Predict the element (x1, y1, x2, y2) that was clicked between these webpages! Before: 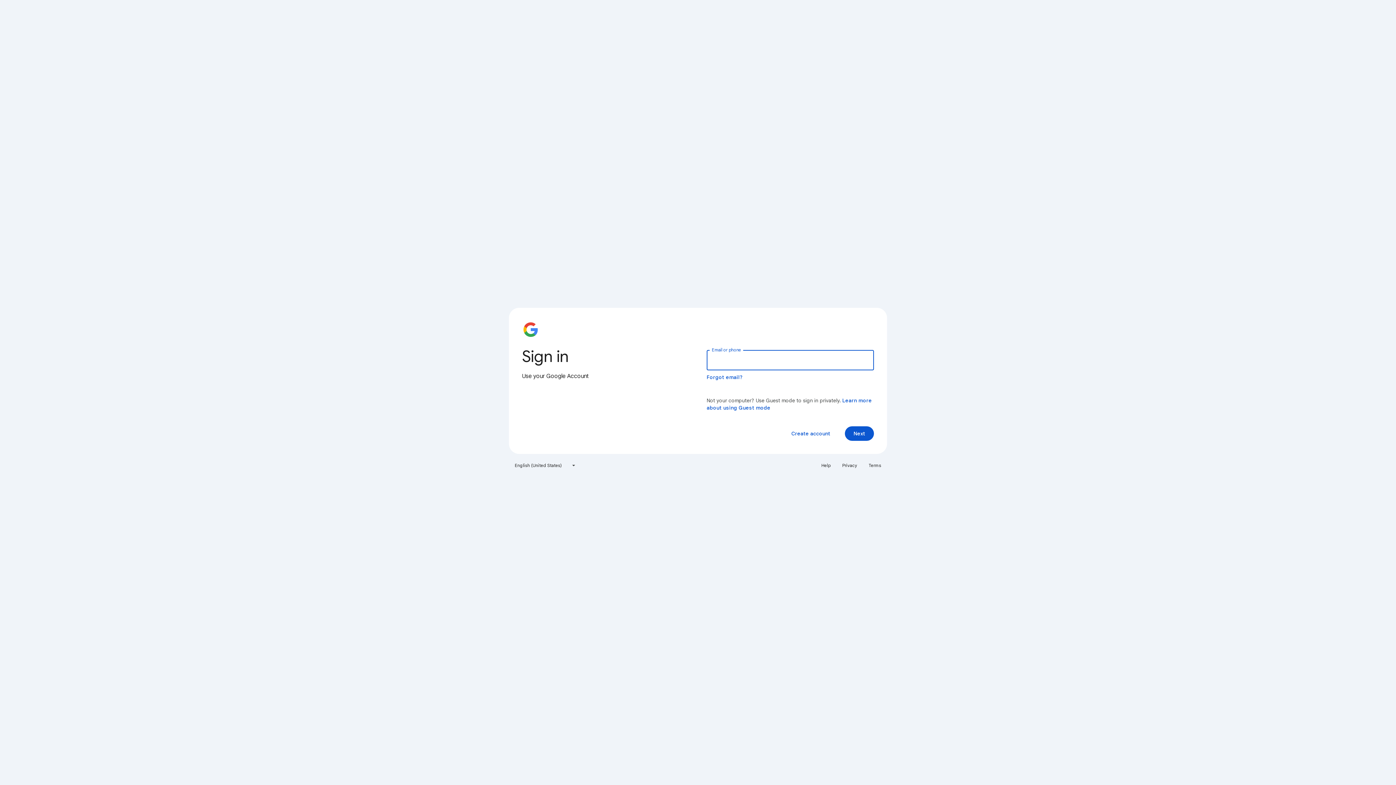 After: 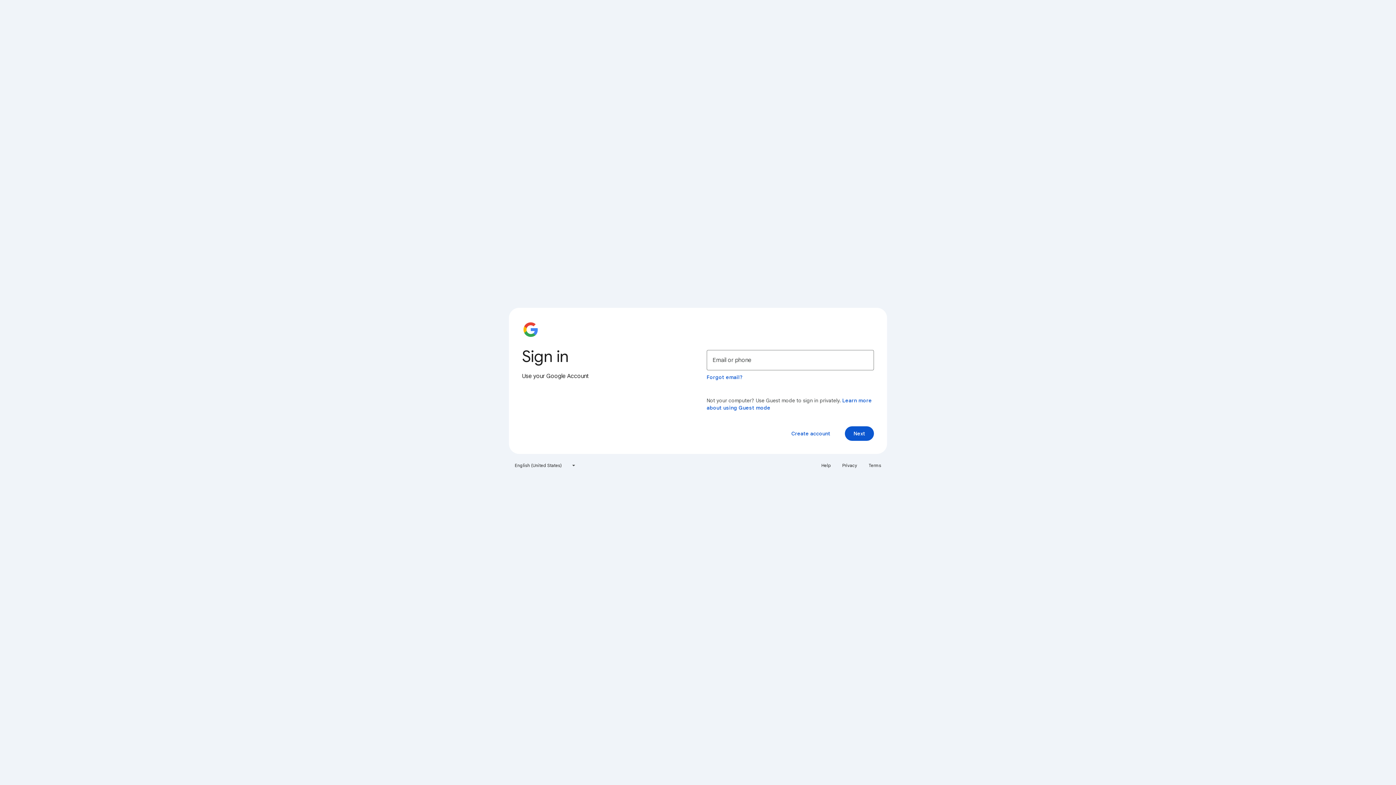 Action: bbox: (864, 460, 885, 471) label: Terms